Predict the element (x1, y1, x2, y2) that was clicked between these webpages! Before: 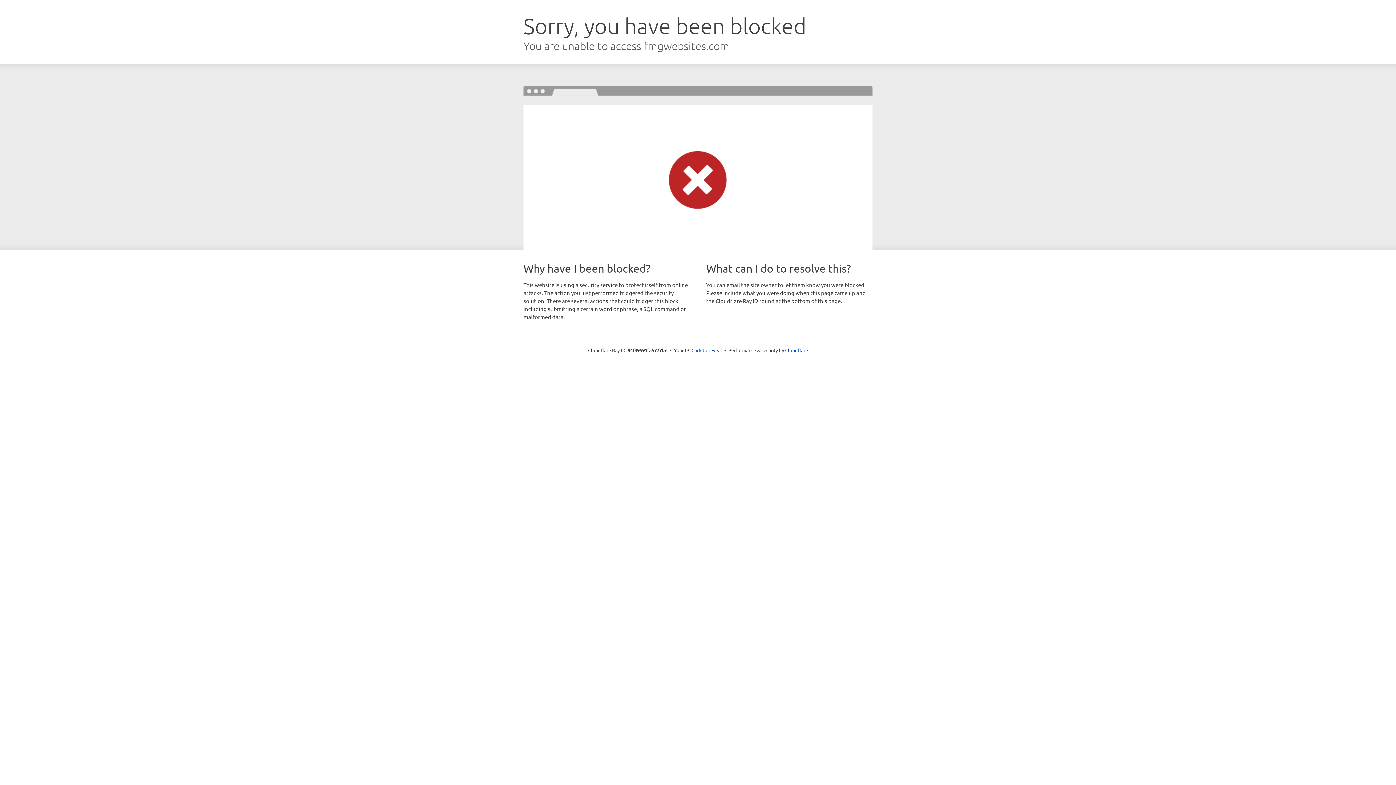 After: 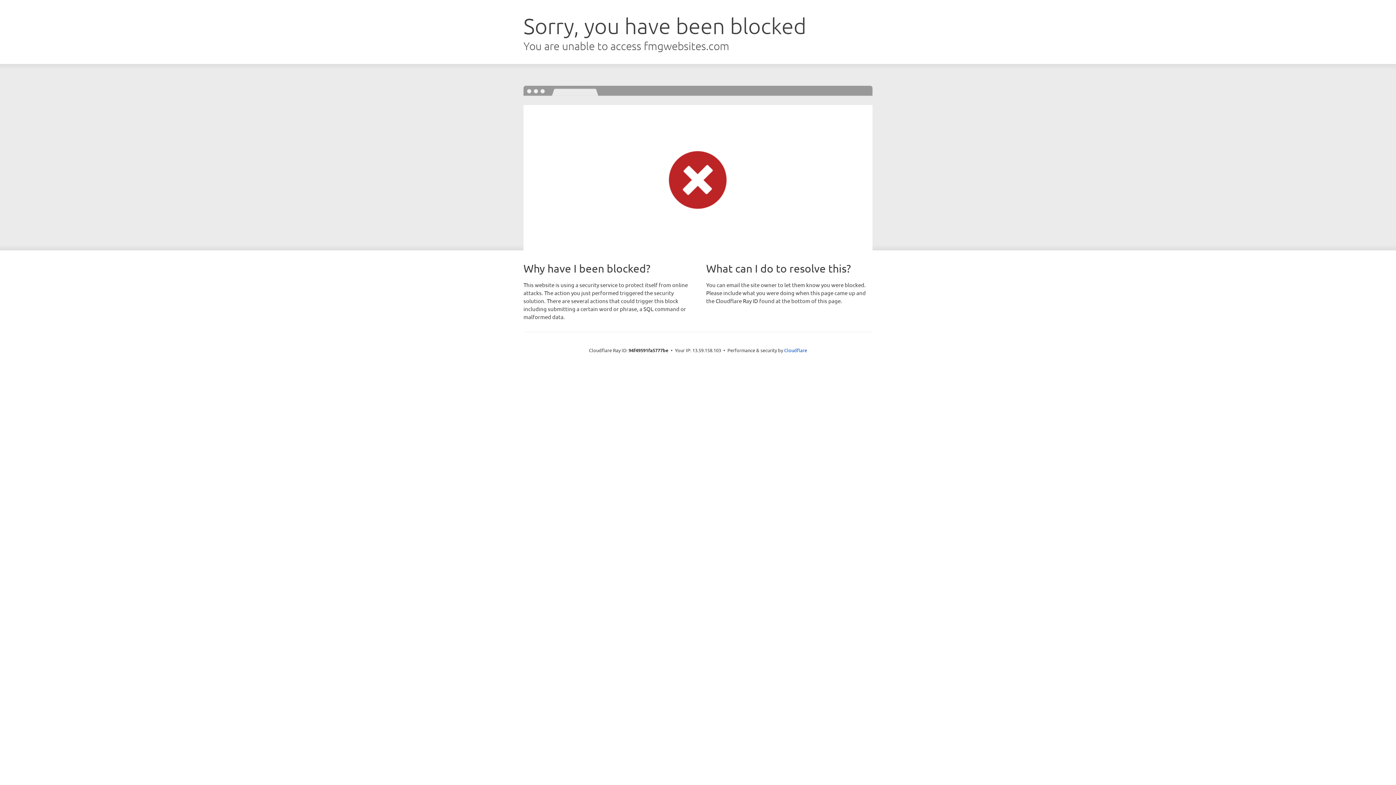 Action: bbox: (691, 346, 722, 353) label: Click to reveal